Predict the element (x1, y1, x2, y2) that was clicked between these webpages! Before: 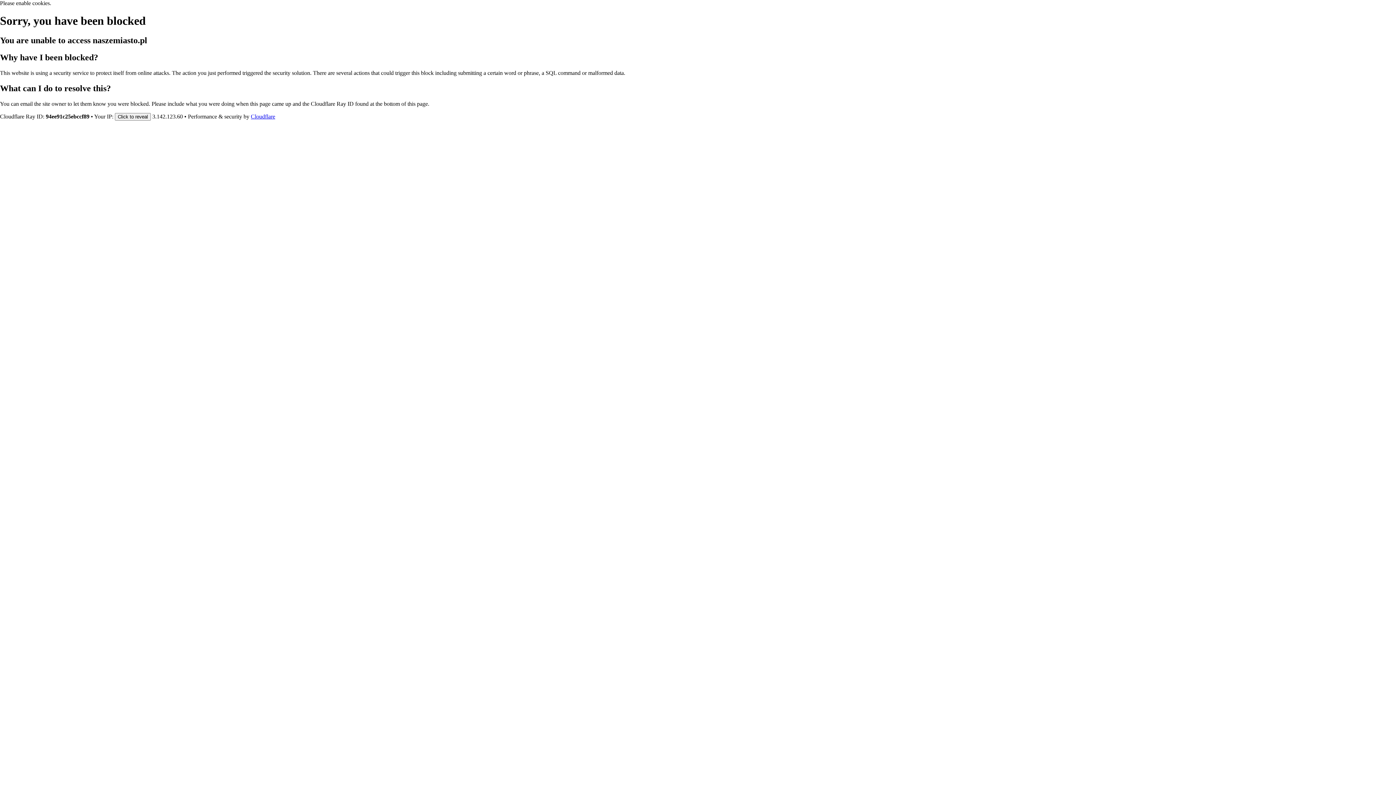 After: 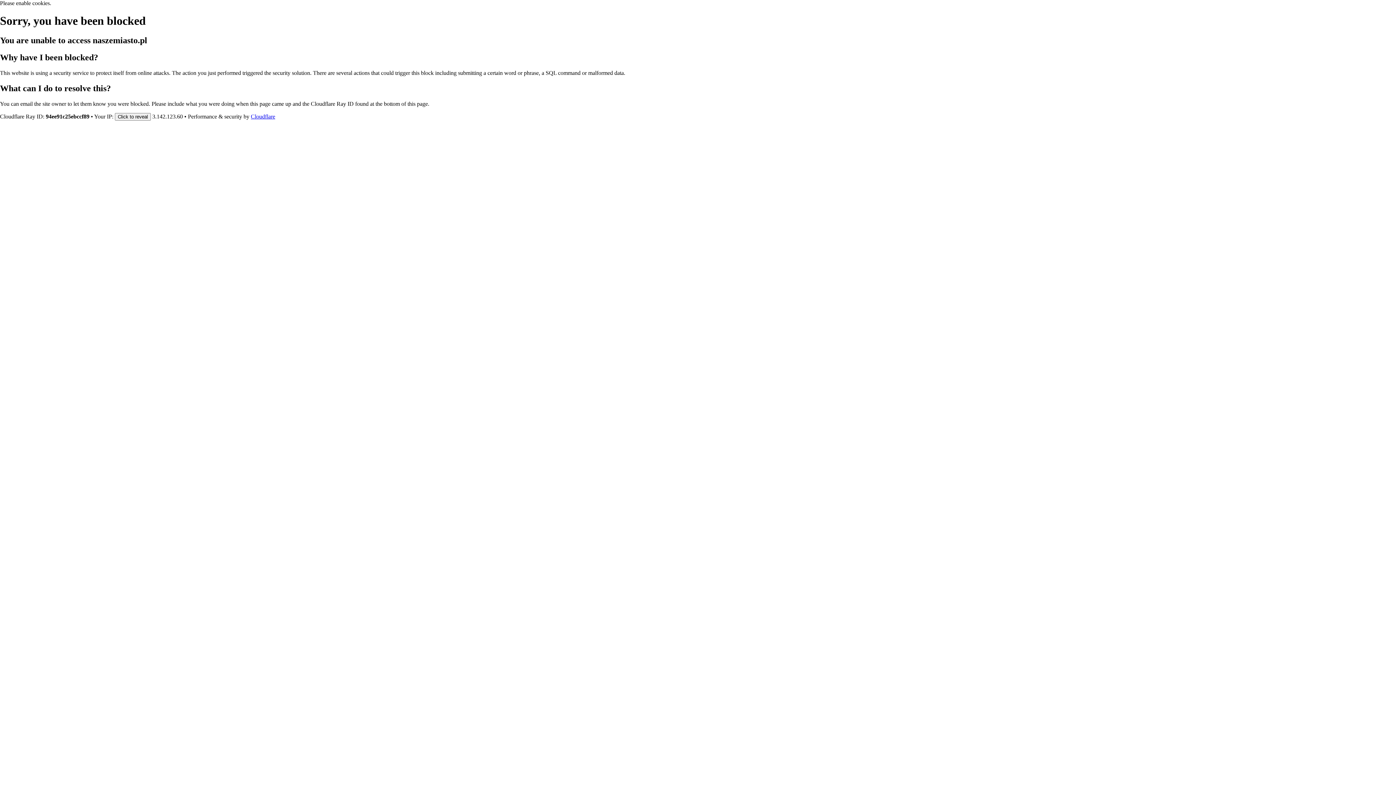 Action: bbox: (250, 113, 275, 119) label: Cloudflare